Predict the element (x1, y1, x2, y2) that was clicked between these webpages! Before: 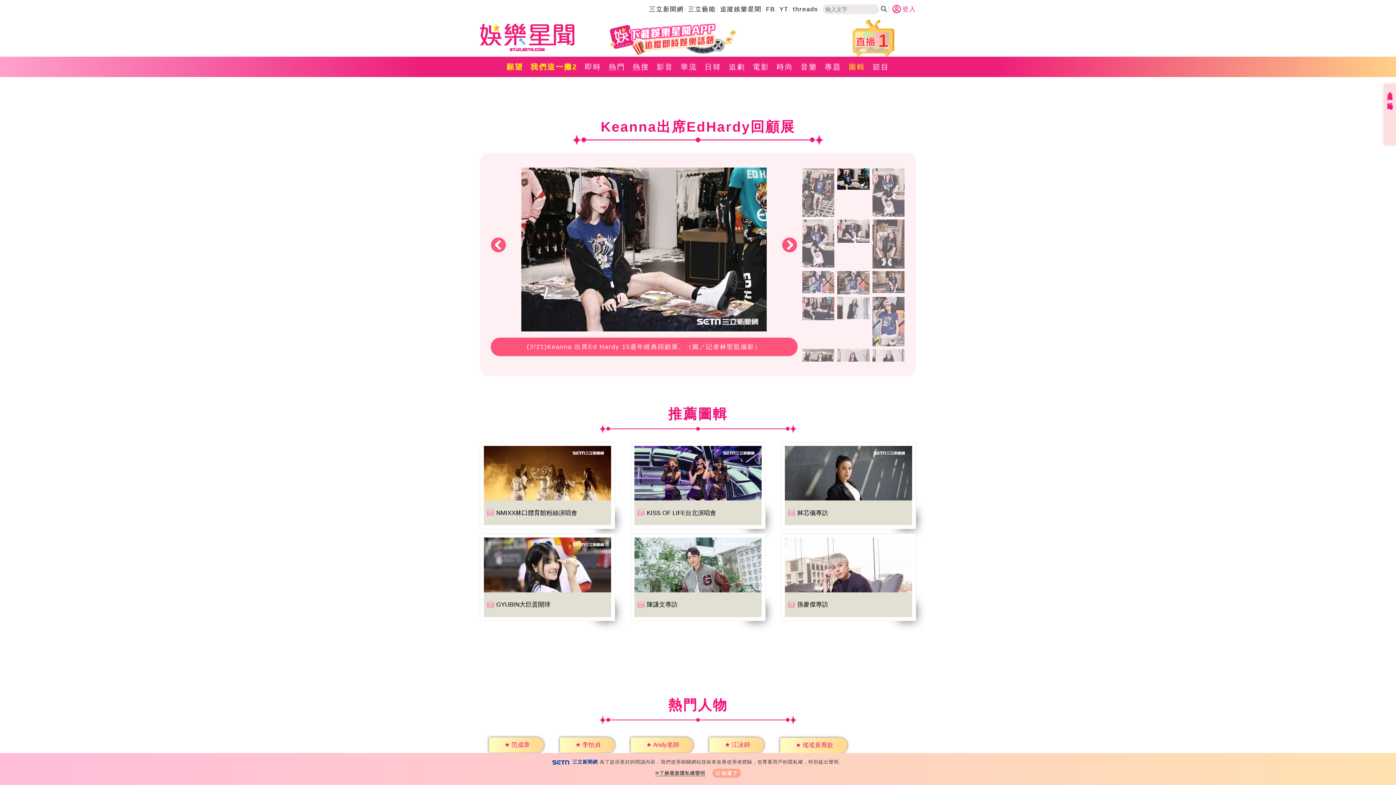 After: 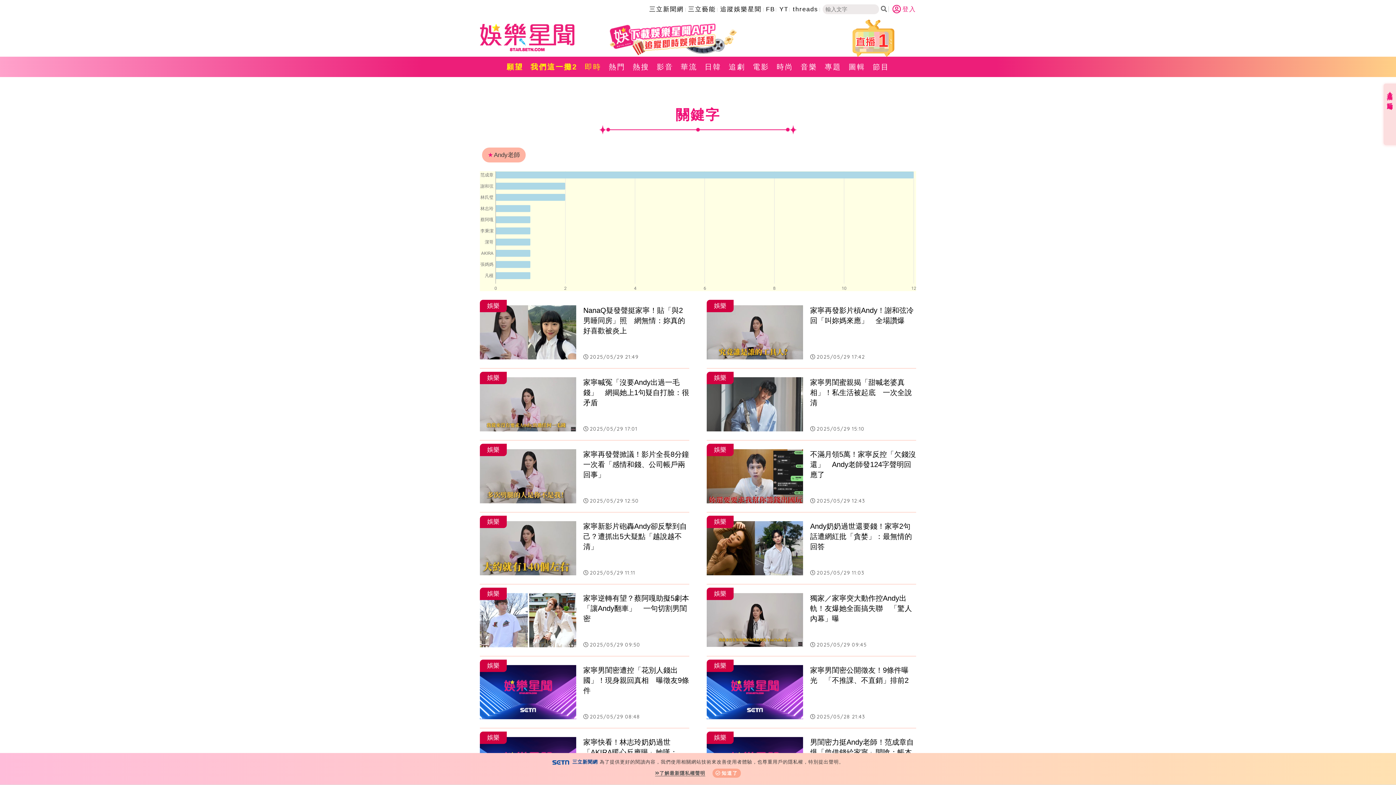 Action: label: ★Andy老師 bbox: (630, 737, 680, 753)